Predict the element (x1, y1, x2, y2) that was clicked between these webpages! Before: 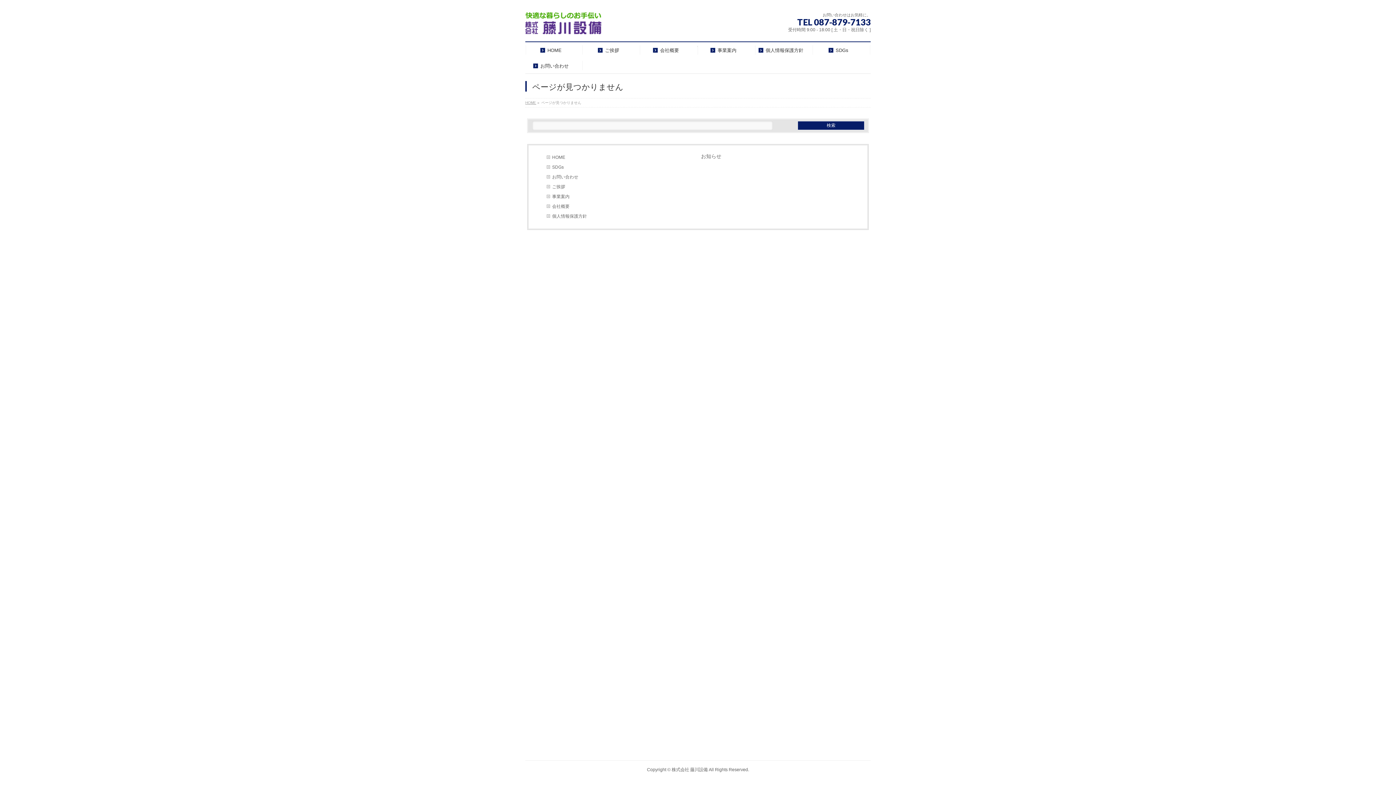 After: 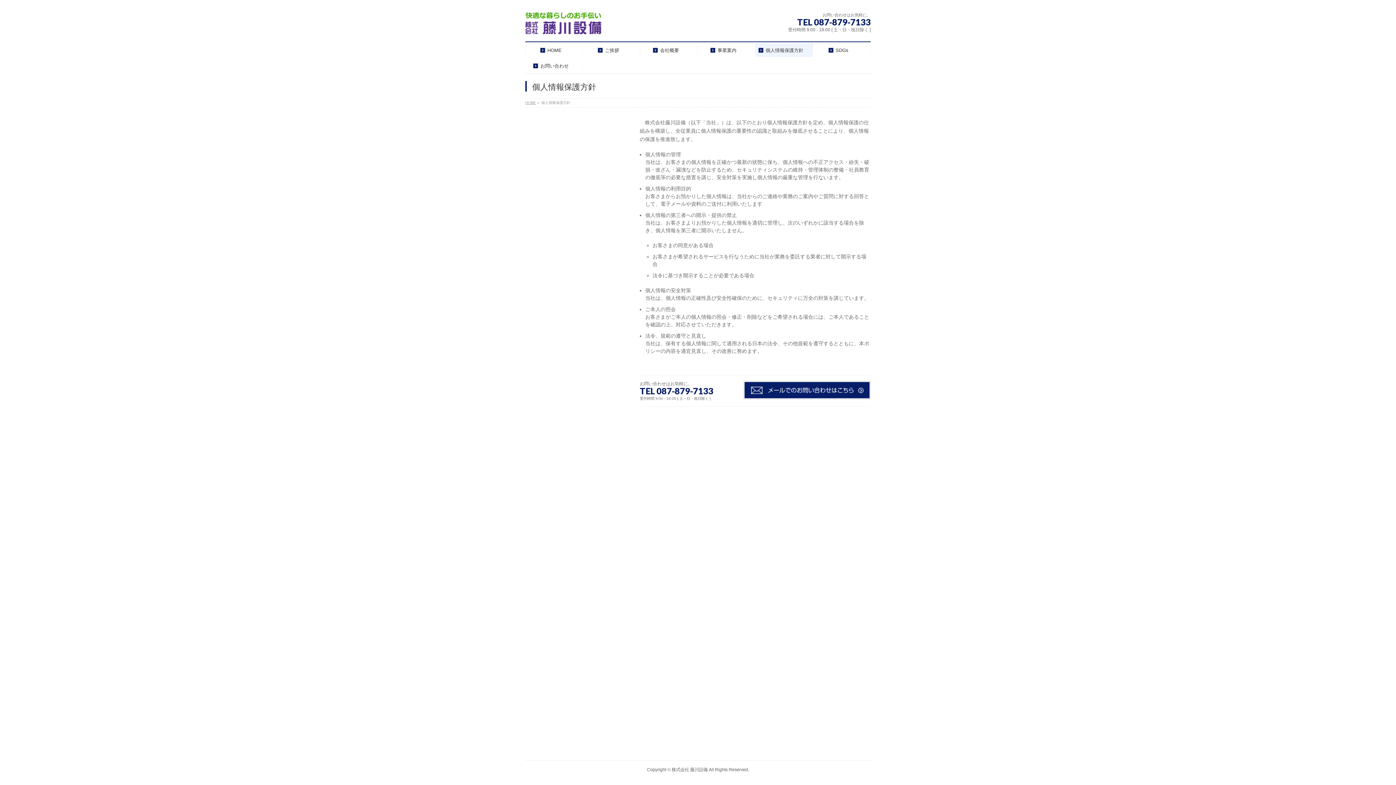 Action: bbox: (546, 211, 695, 221) label: 個人情報保護方針